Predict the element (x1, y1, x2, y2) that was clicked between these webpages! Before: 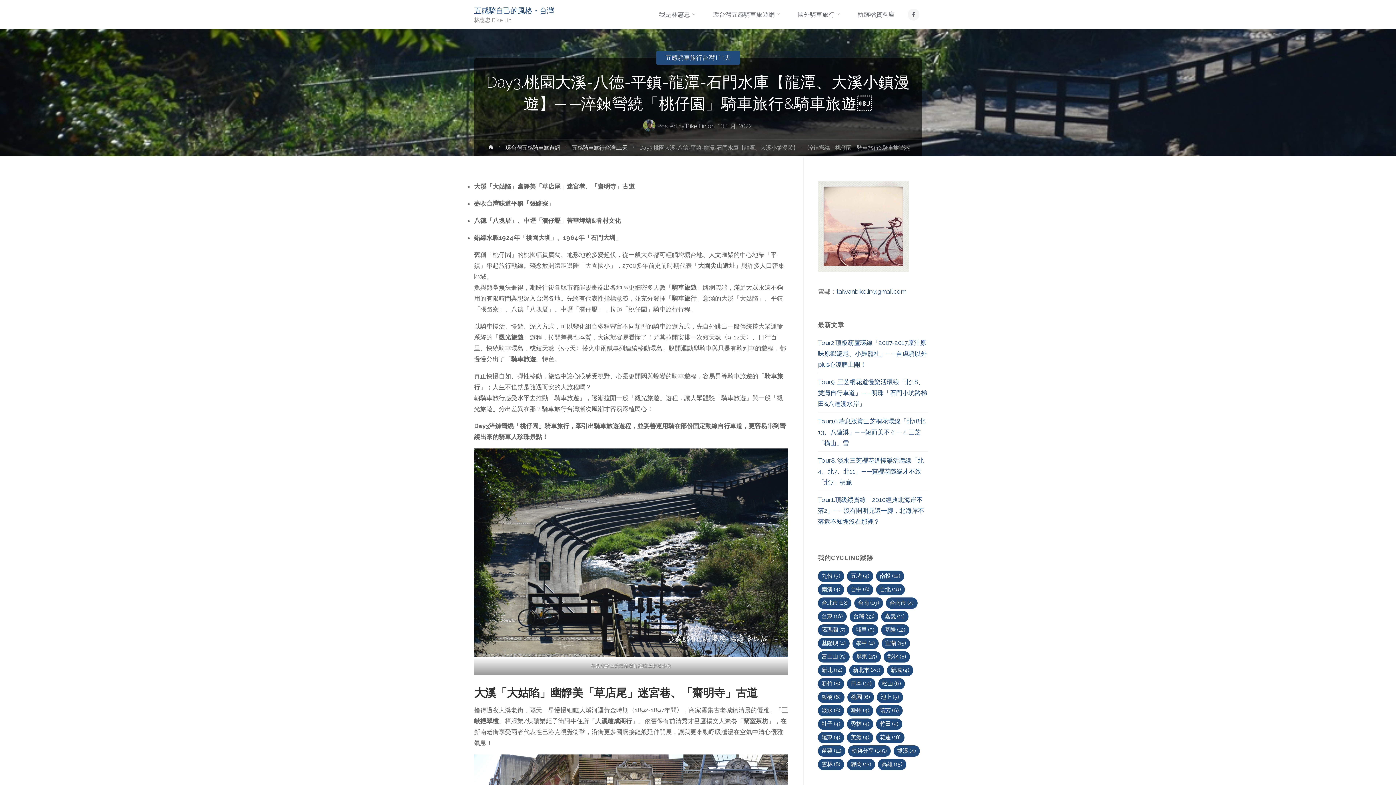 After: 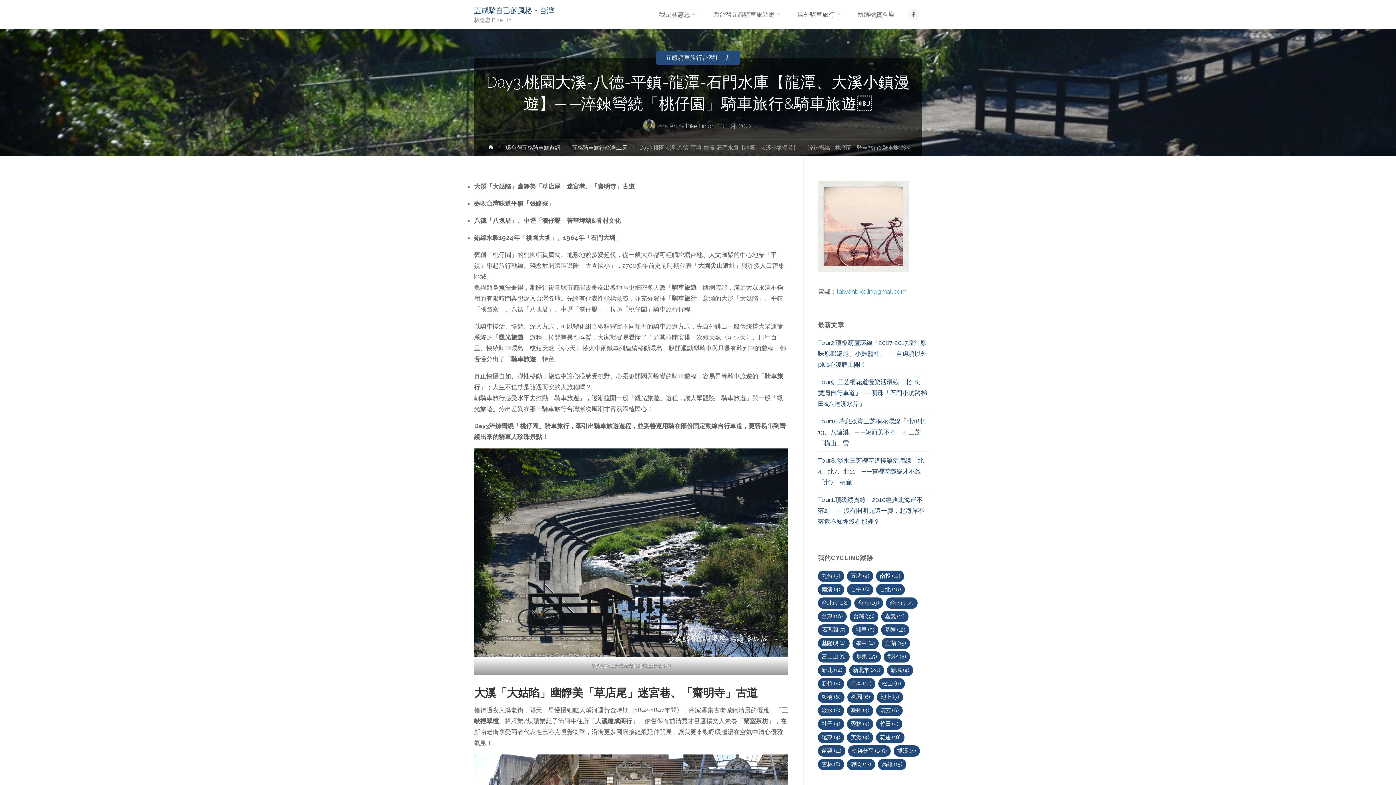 Action: label: taiwanbikelin@gmail.com bbox: (836, 288, 906, 295)